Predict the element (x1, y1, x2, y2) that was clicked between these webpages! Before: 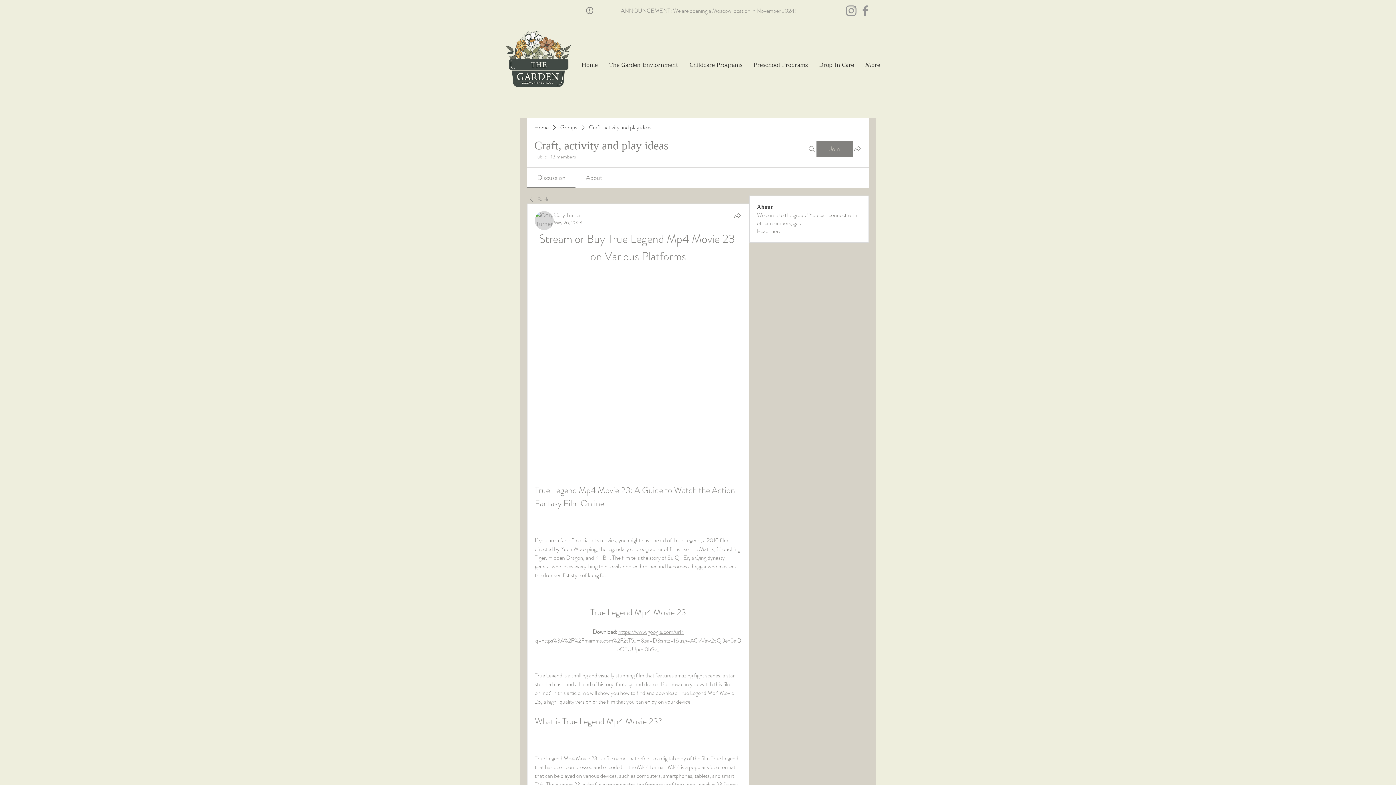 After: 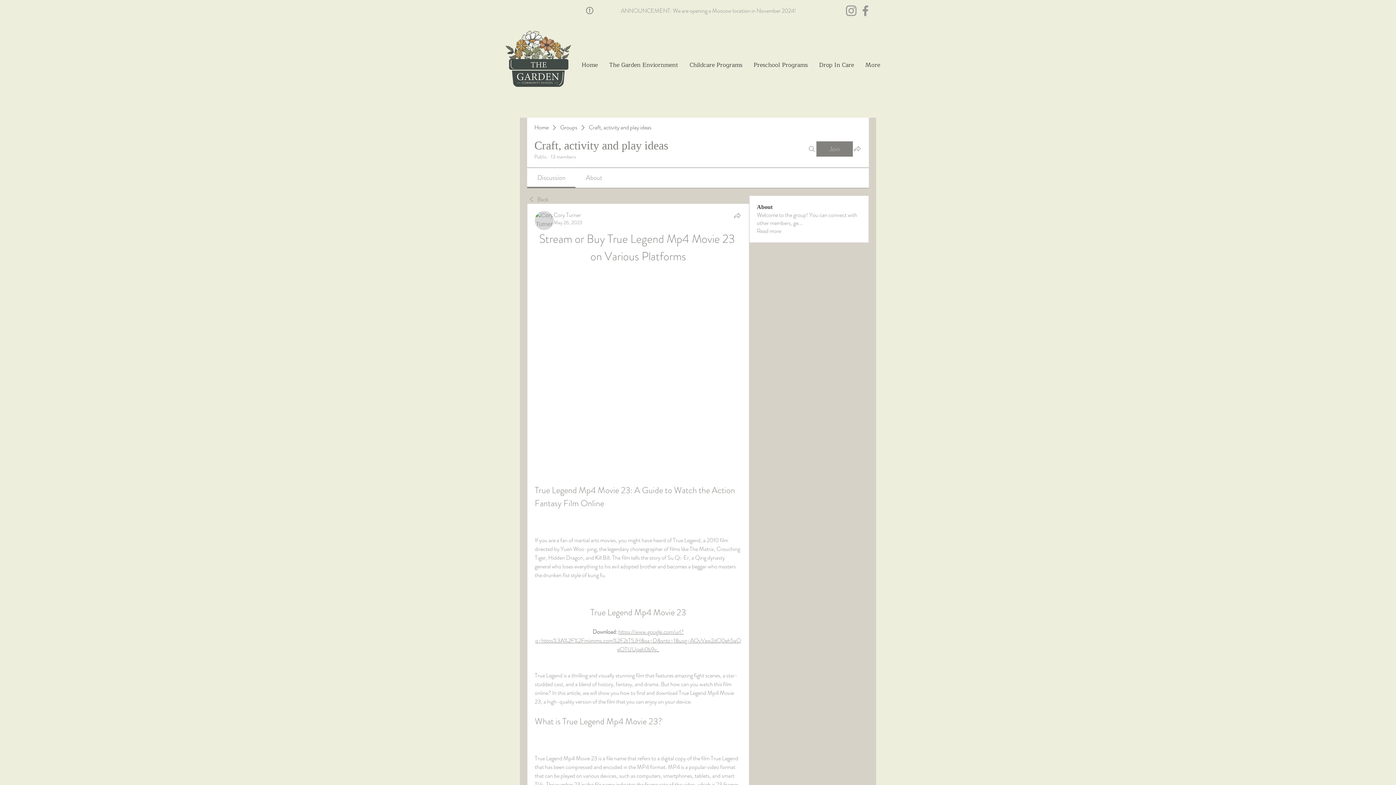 Action: label: May 26, 2023 bbox: (553, 218, 582, 226)